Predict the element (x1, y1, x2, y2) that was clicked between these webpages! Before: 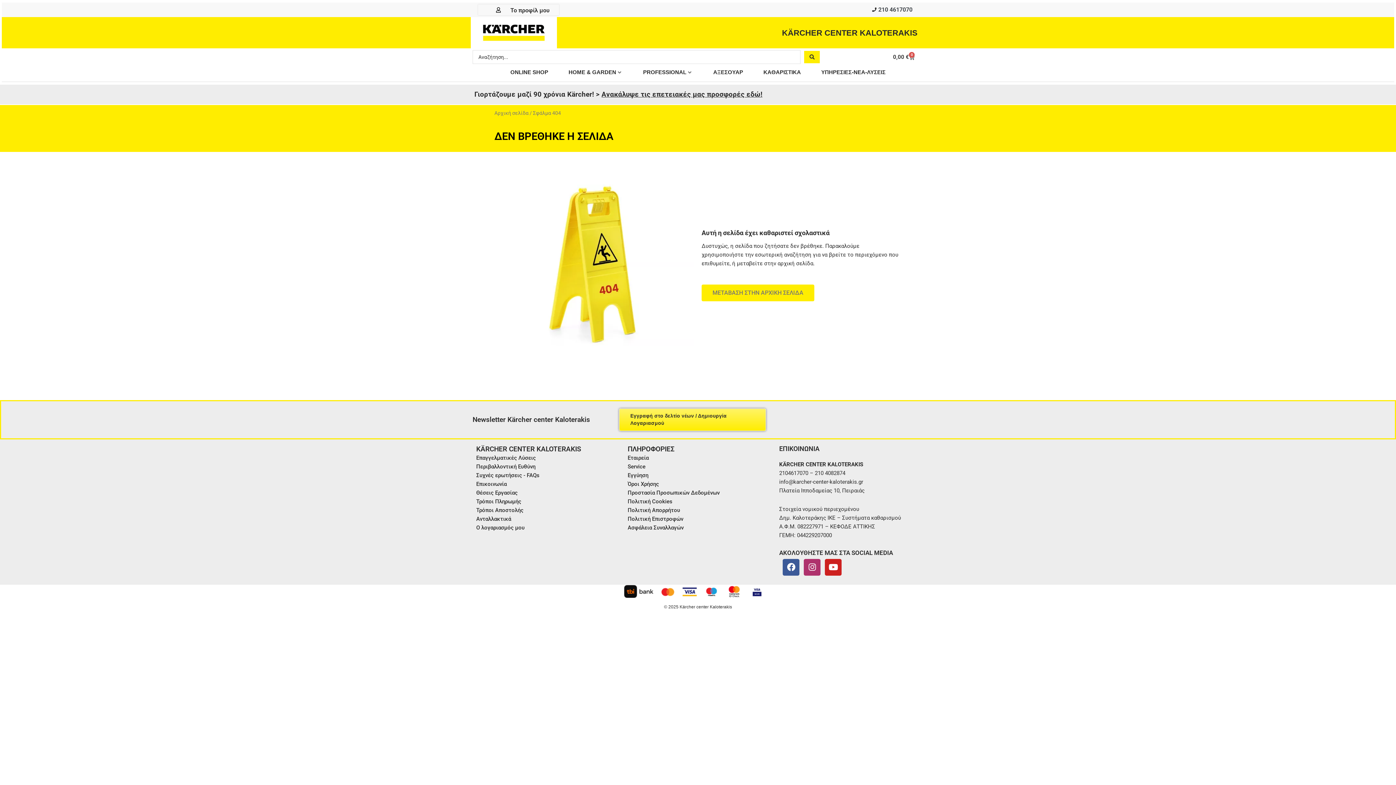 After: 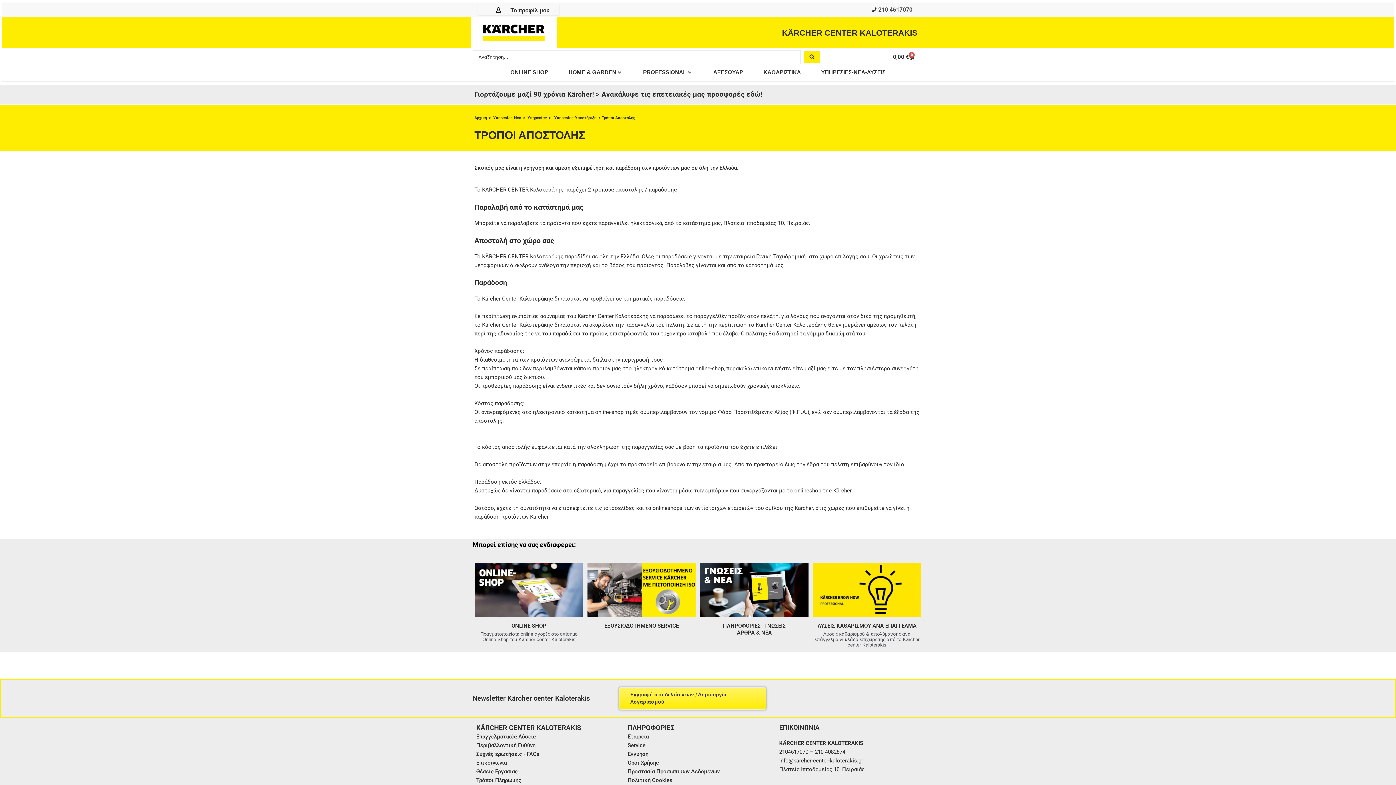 Action: bbox: (476, 506, 616, 515) label: Τρόποι Αποστολής